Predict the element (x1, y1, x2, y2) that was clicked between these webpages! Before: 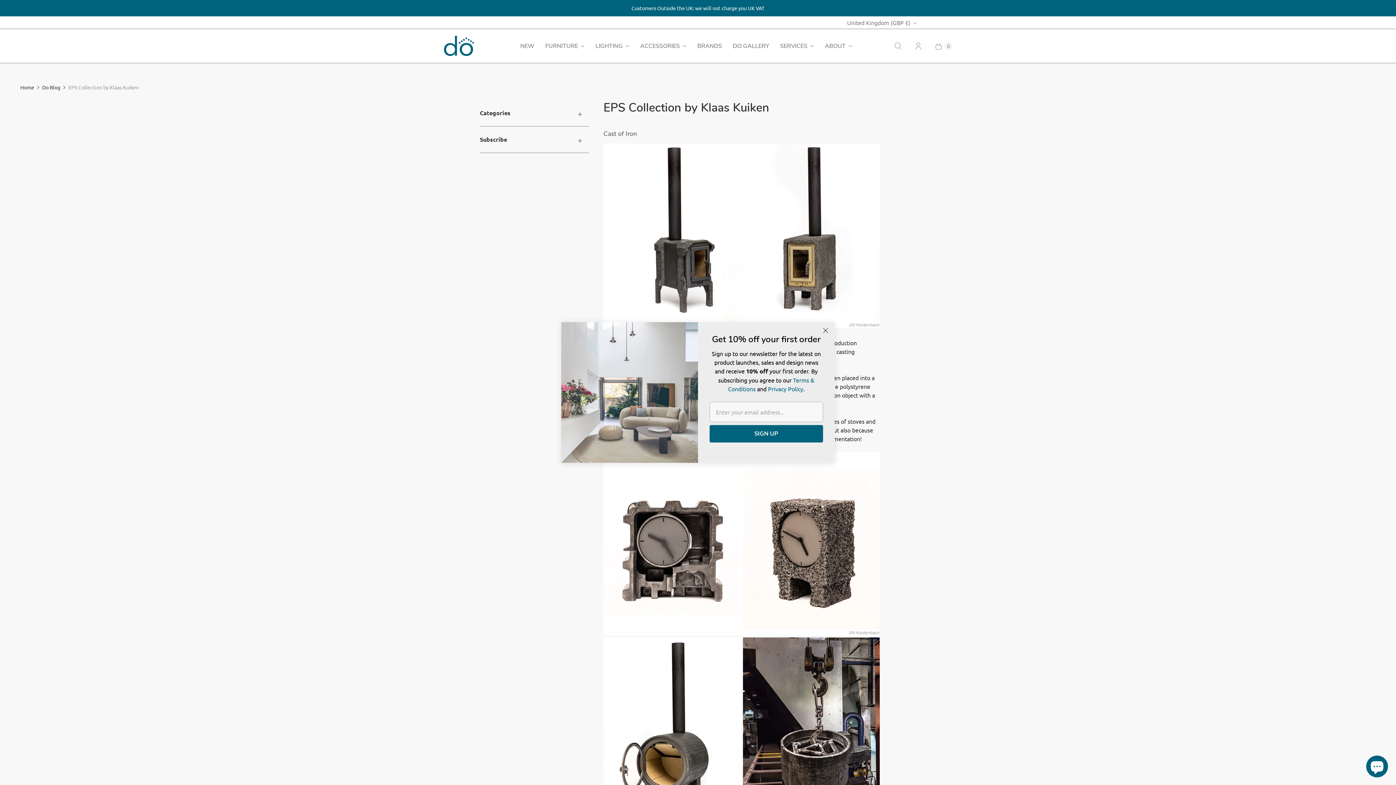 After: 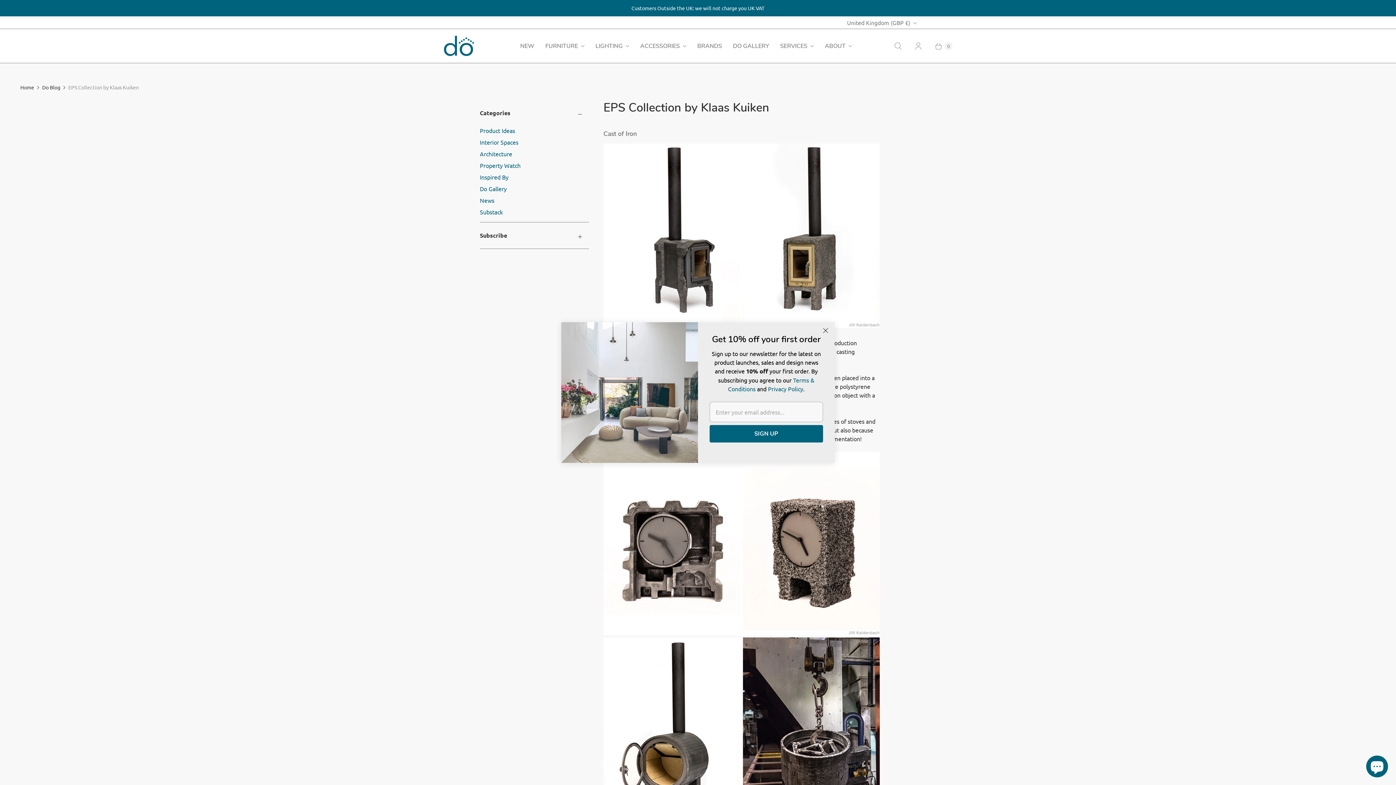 Action: label: Categories bbox: (480, 100, 589, 126)